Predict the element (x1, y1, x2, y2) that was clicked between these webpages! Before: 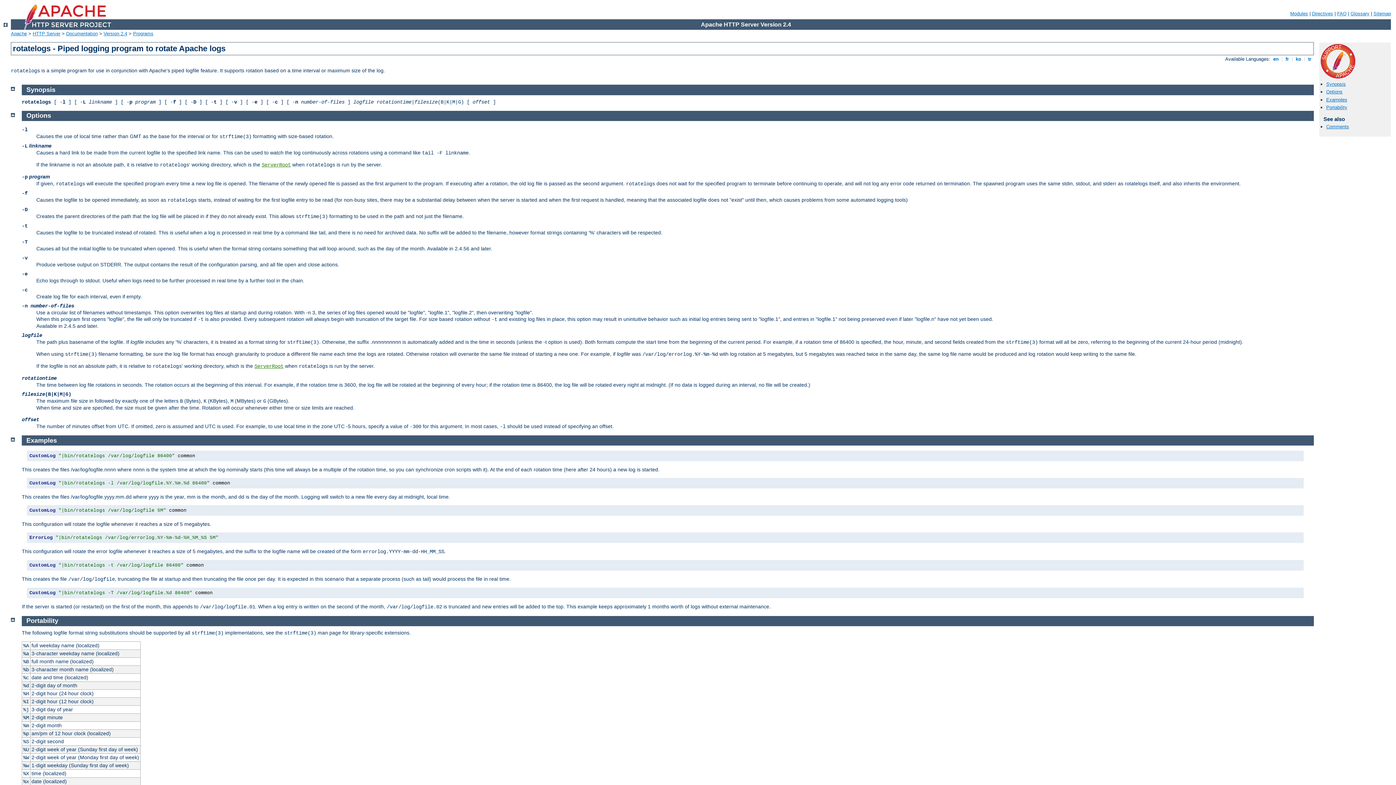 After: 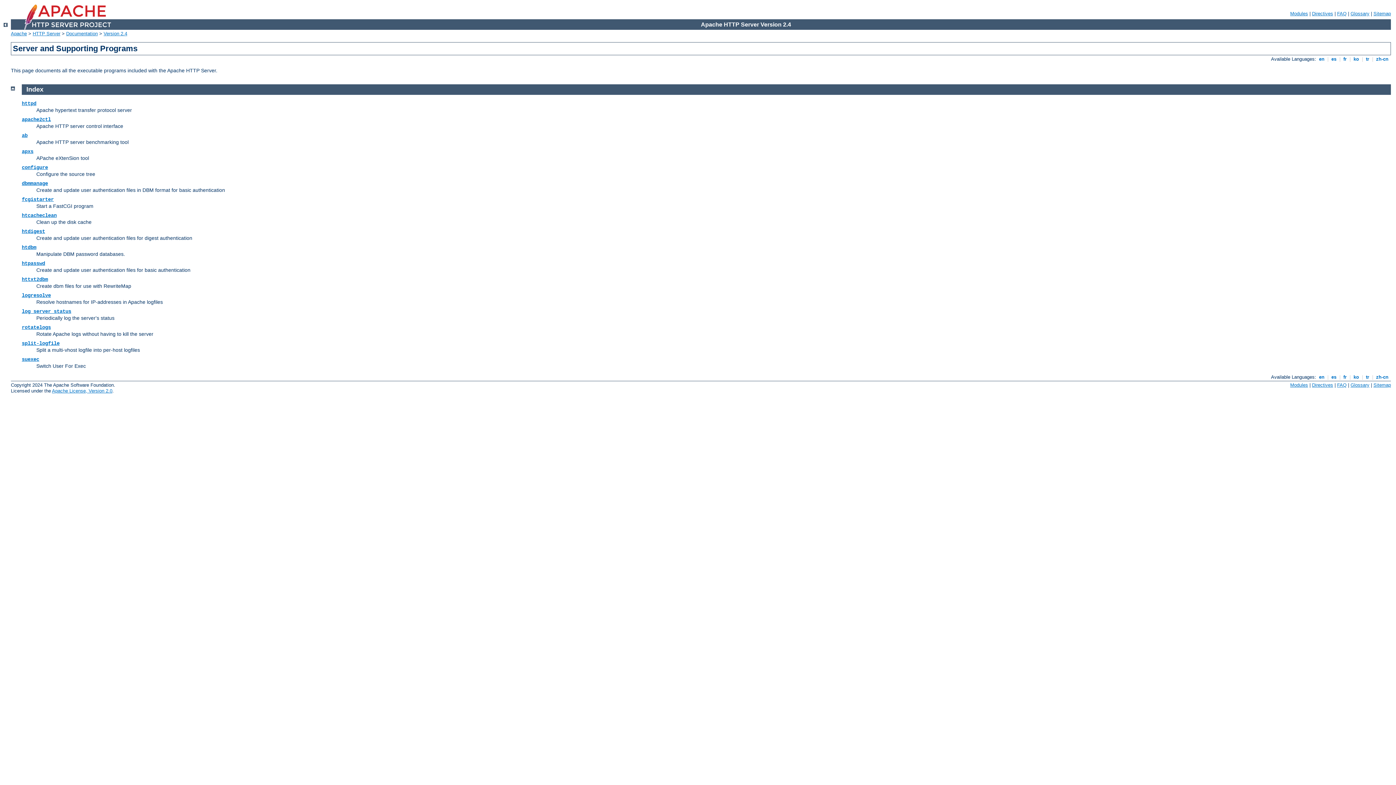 Action: label: Programs bbox: (133, 30, 153, 36)